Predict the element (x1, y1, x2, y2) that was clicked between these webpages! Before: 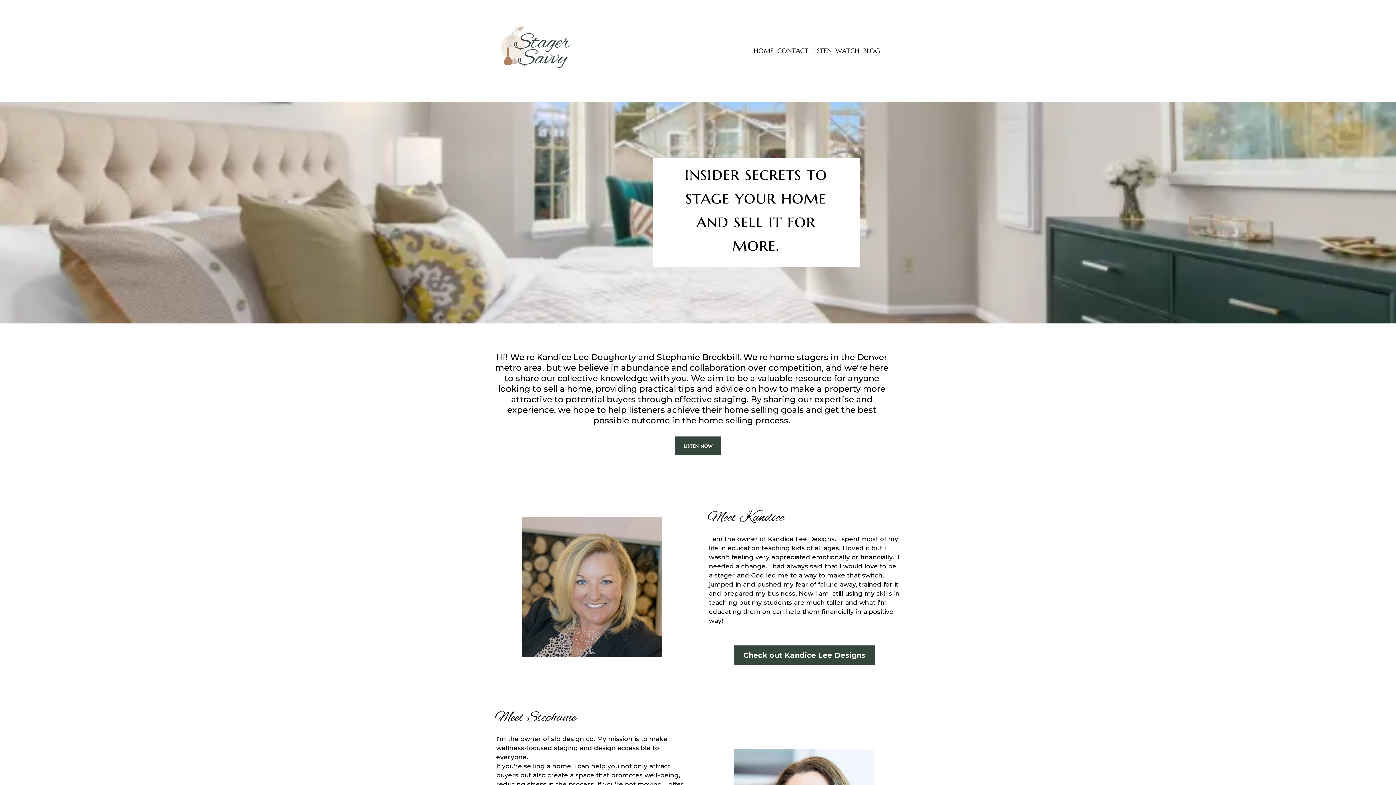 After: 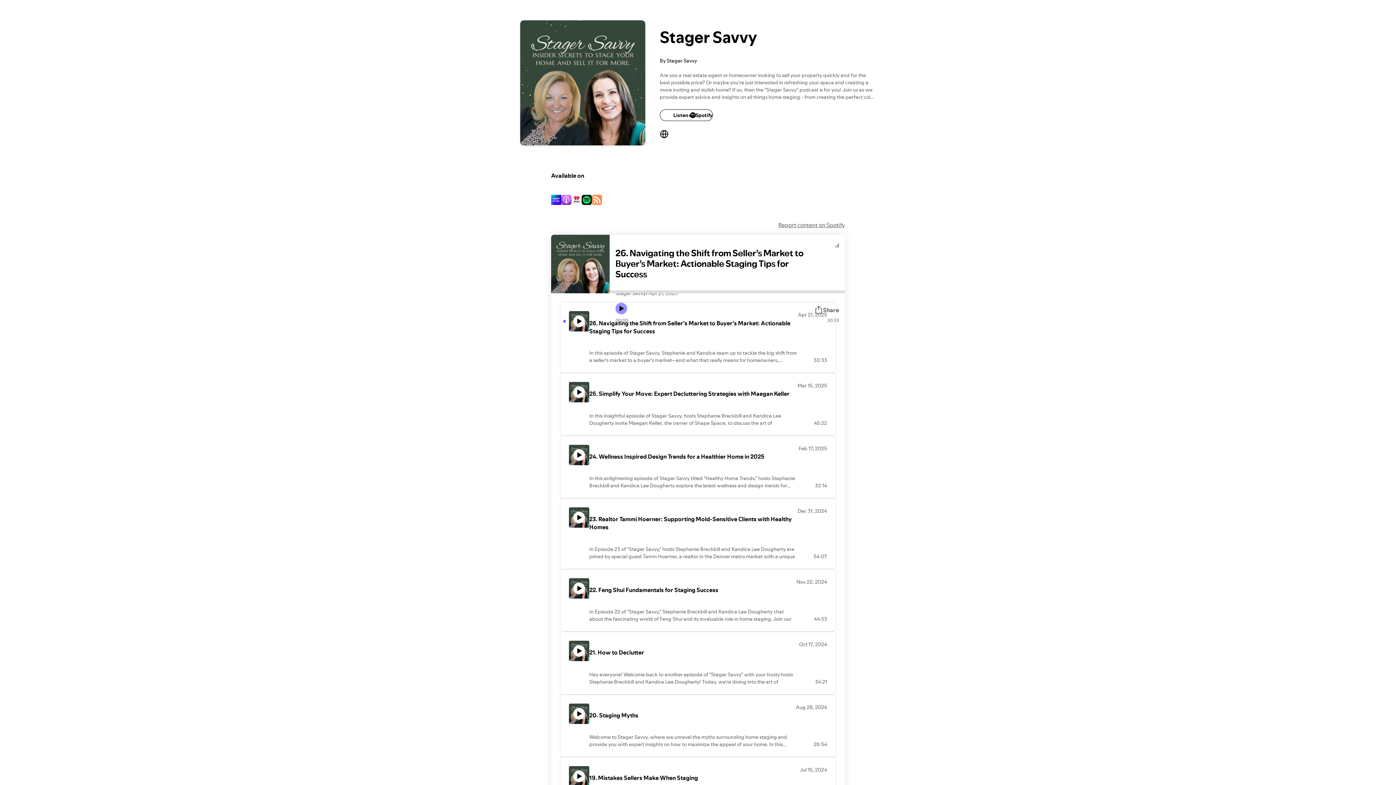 Action: label: listen now  bbox: (674, 436, 721, 454)